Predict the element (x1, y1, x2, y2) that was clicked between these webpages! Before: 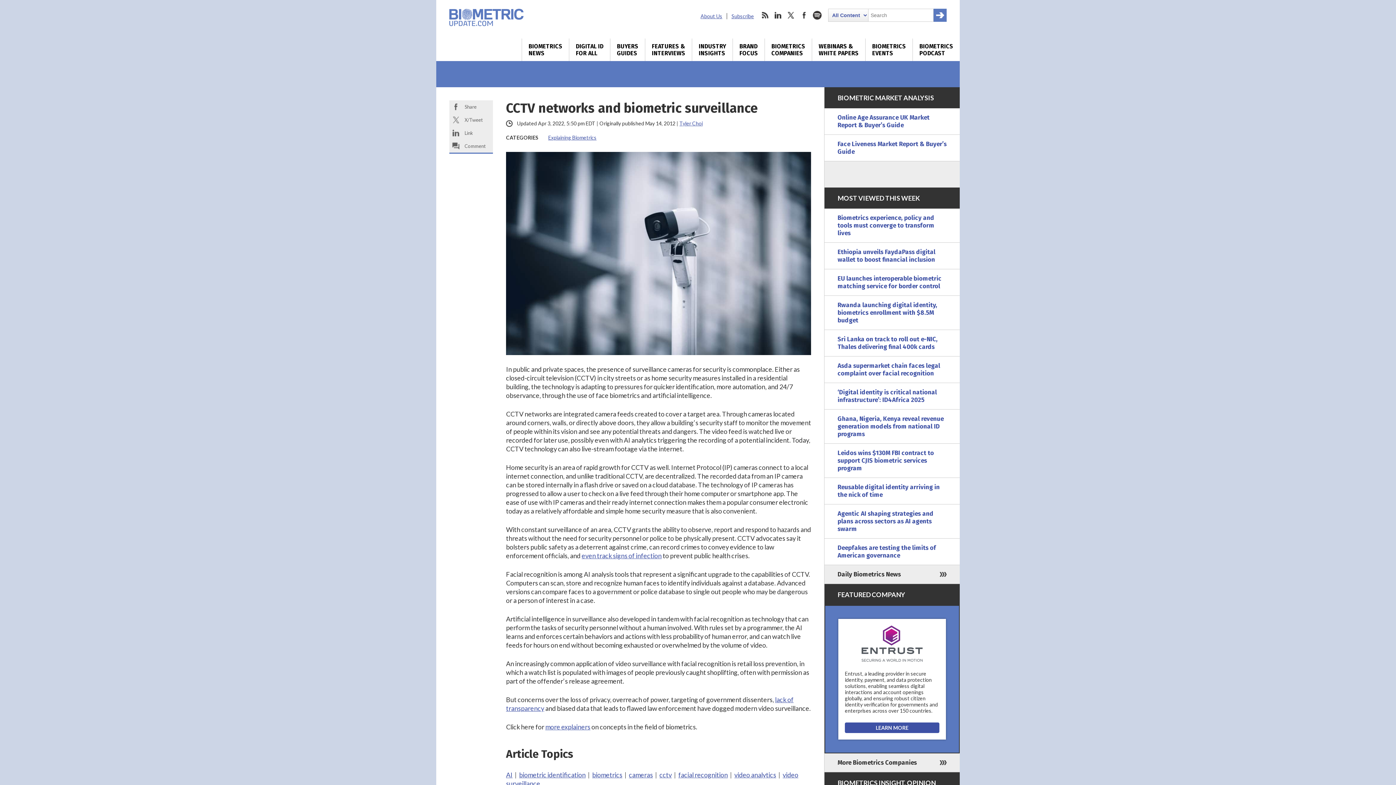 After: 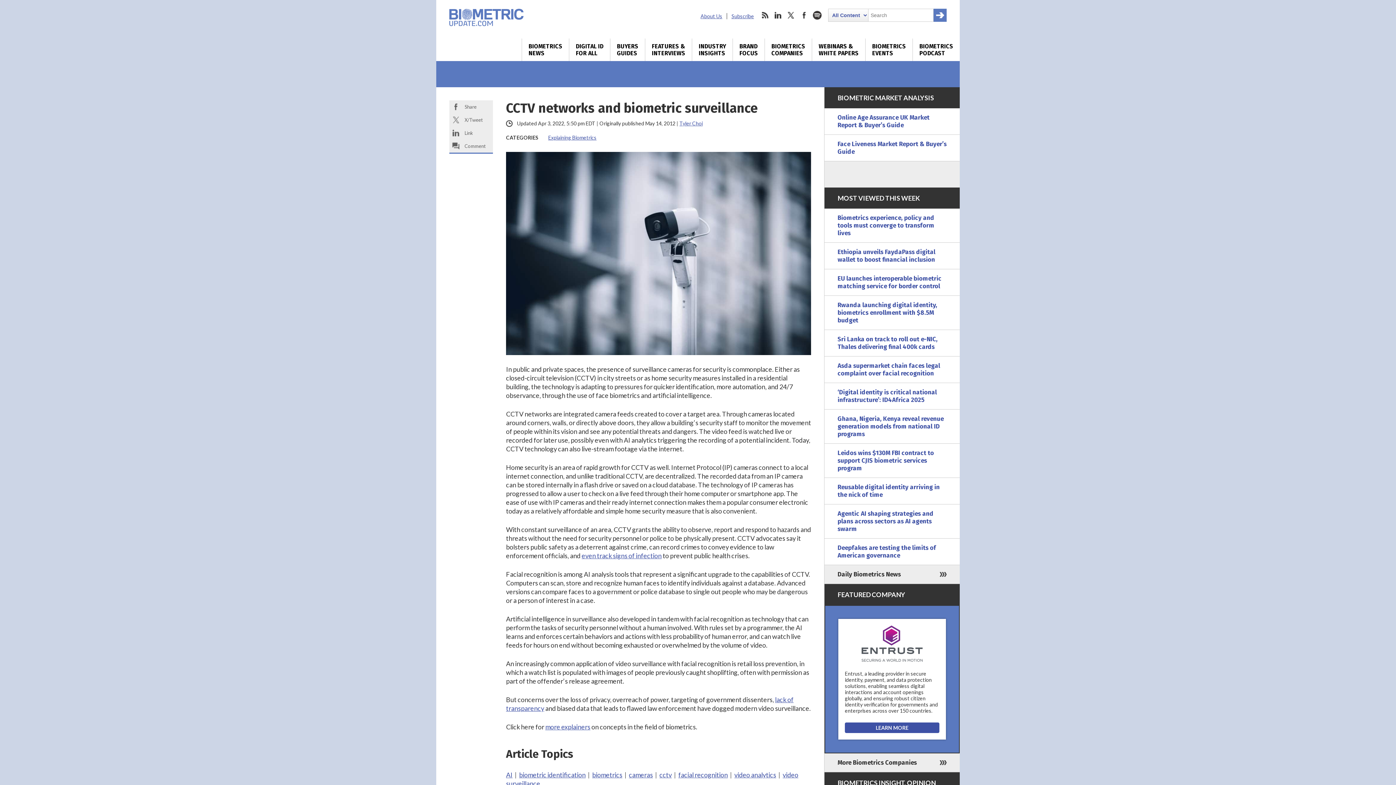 Action: label: Entrust, a leading provider in secure identity, payment, and data protection solutions, enabling seamless digital interactions and account openings globally, and ensuring robust citizen identity verification for governments and enterprises across over 150 countries.  bbox: (845, 662, 939, 714)